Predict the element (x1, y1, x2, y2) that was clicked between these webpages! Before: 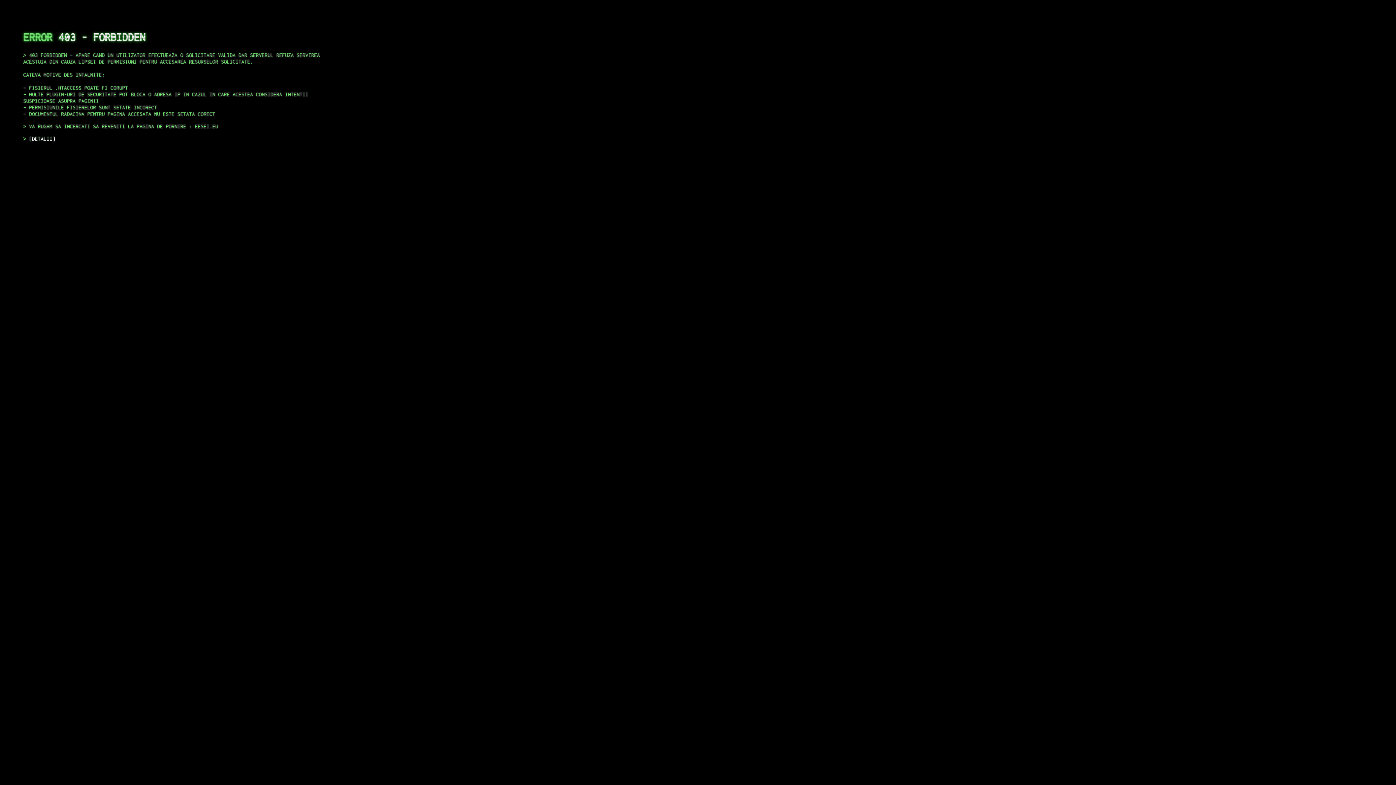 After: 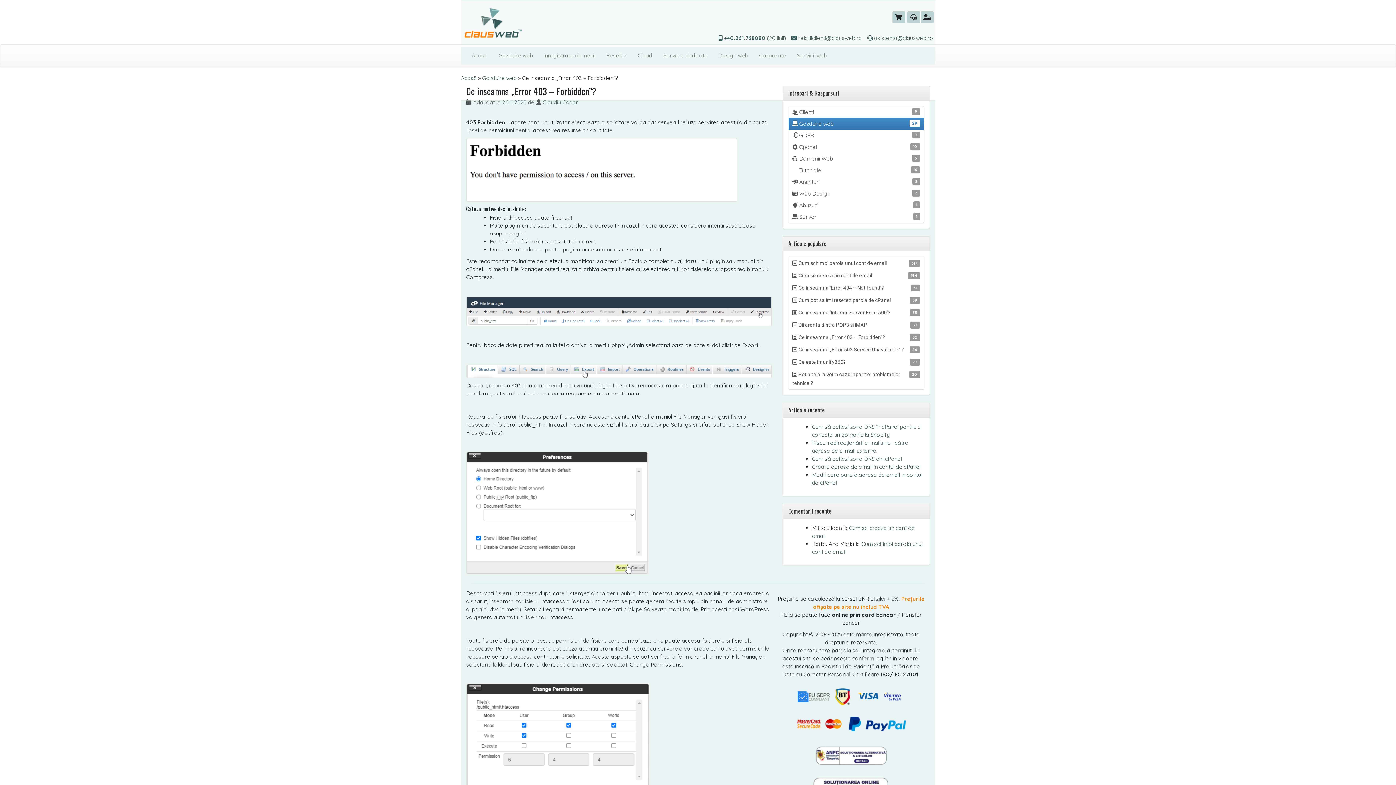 Action: label: DETALII bbox: (29, 135, 55, 141)